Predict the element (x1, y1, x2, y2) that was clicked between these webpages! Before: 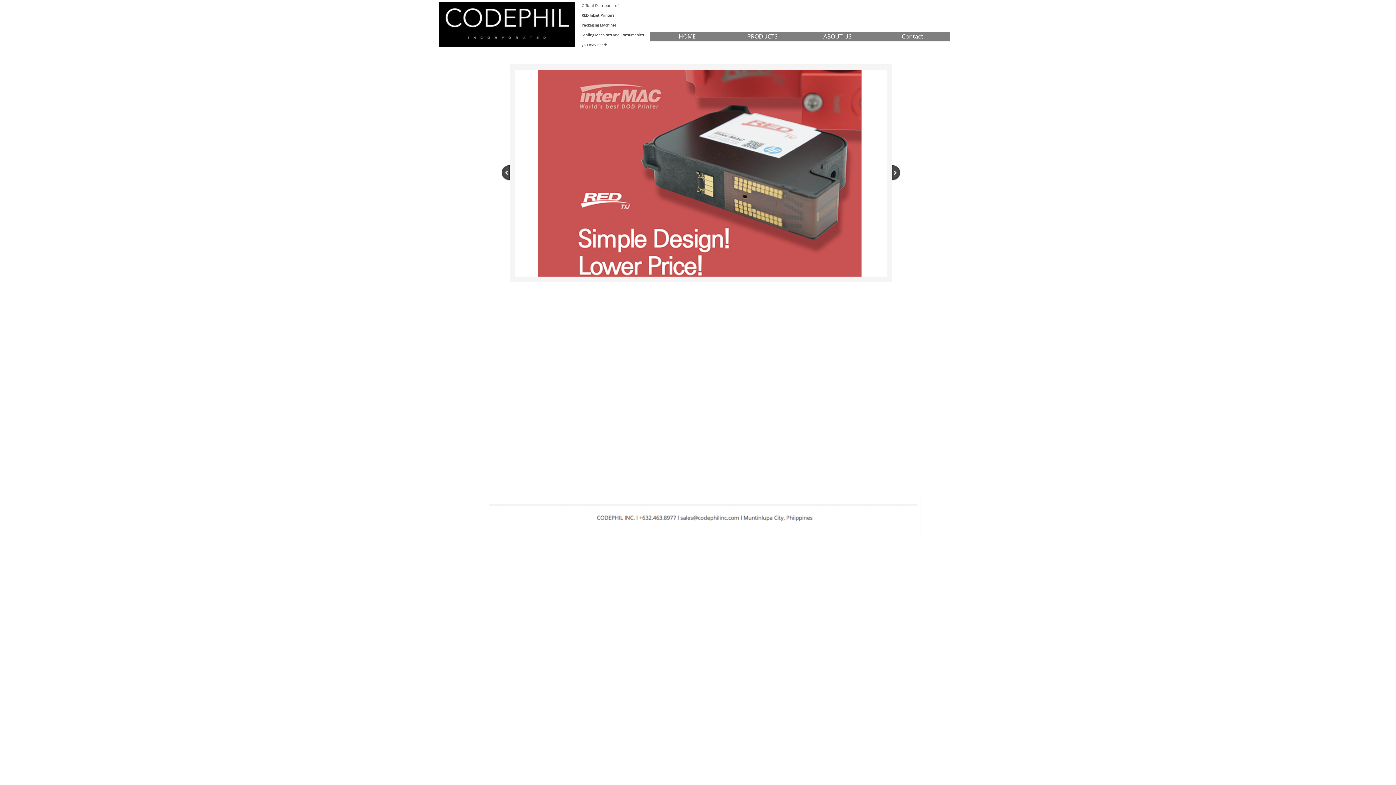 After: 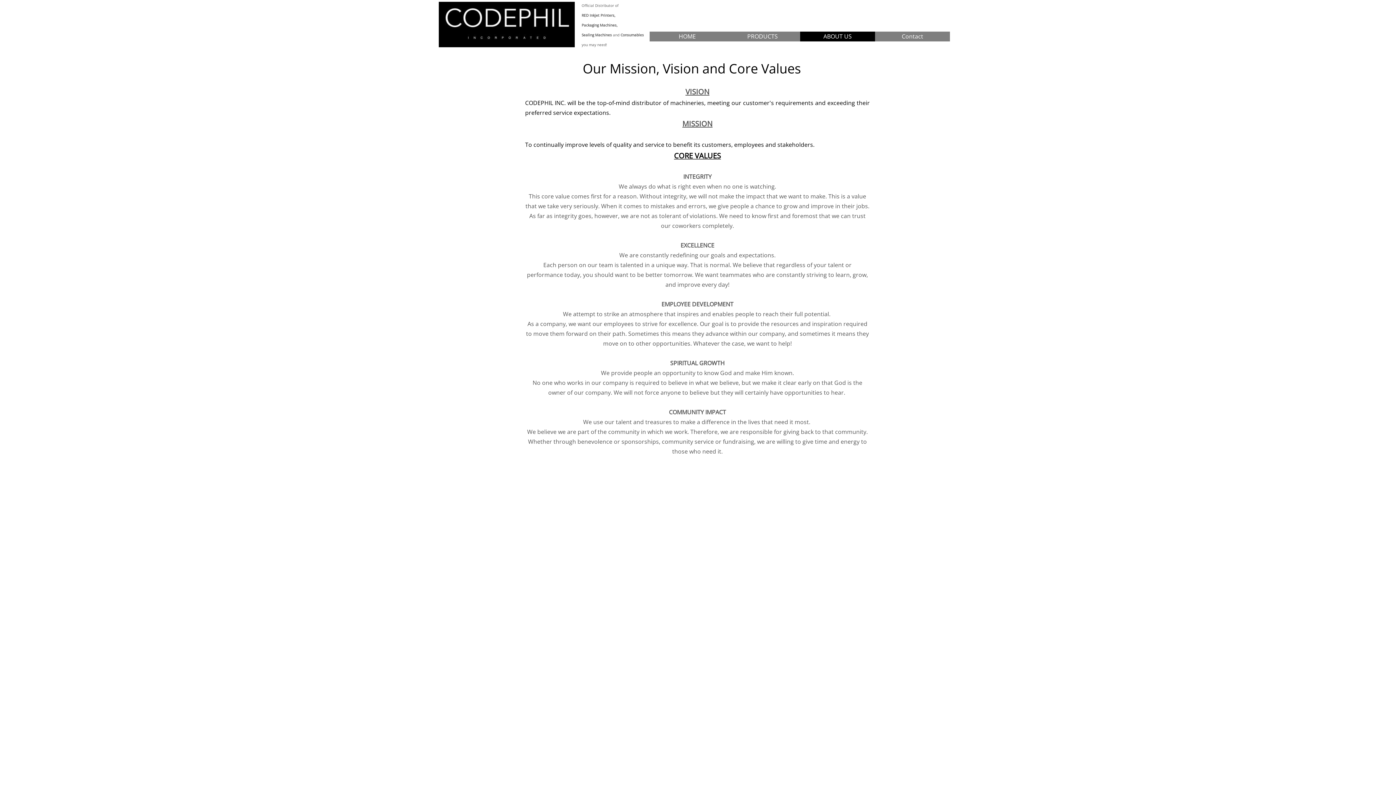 Action: bbox: (800, 31, 875, 41) label: ABOUT US